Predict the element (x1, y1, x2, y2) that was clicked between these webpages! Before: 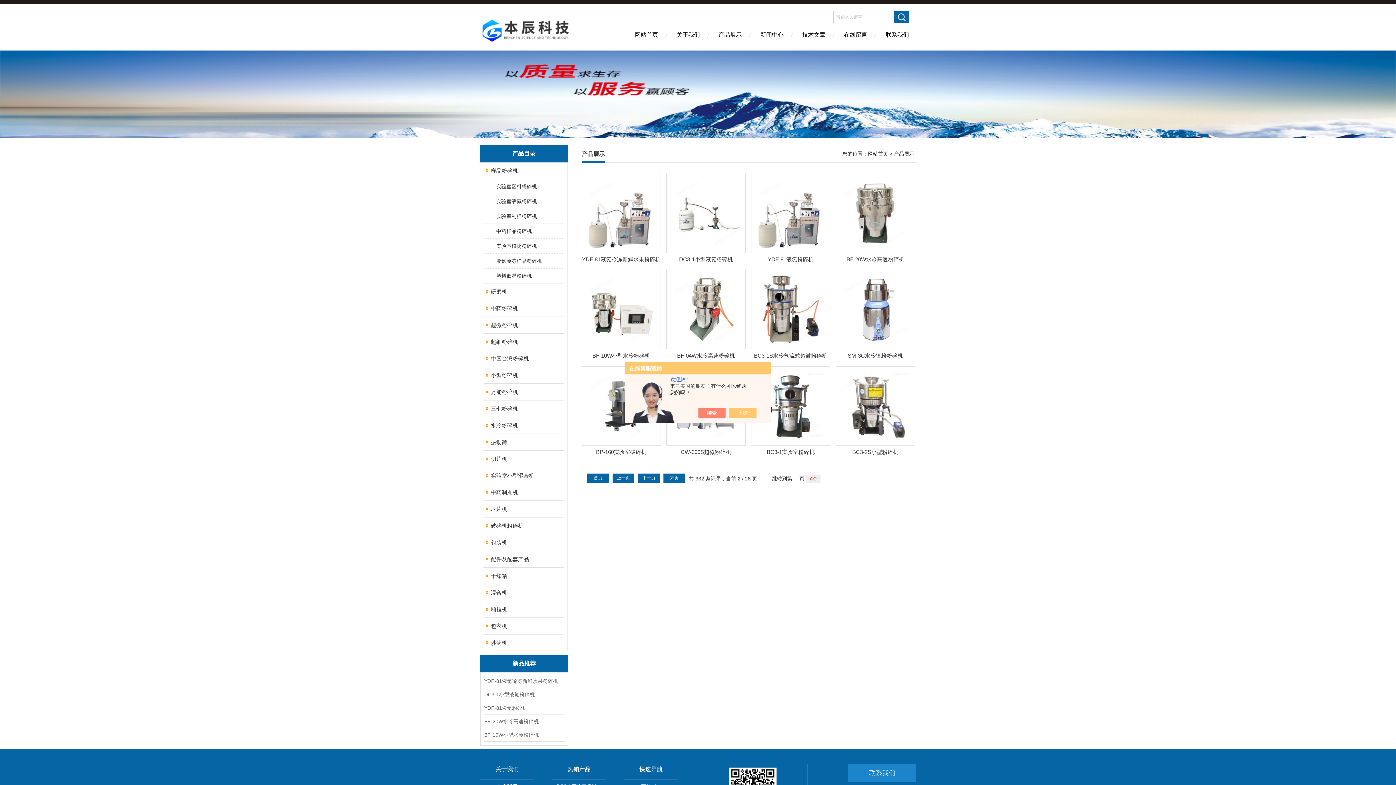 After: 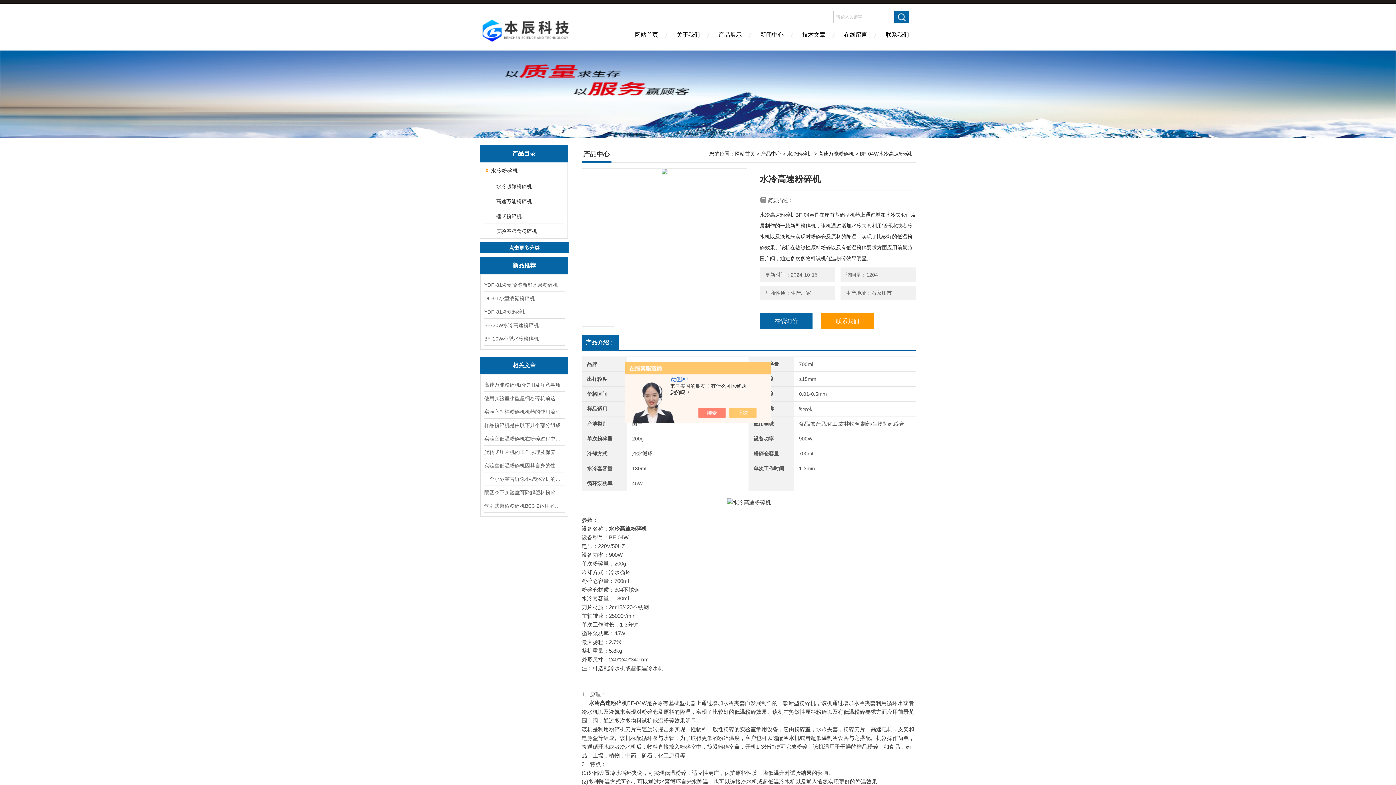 Action: bbox: (671, 306, 740, 312)